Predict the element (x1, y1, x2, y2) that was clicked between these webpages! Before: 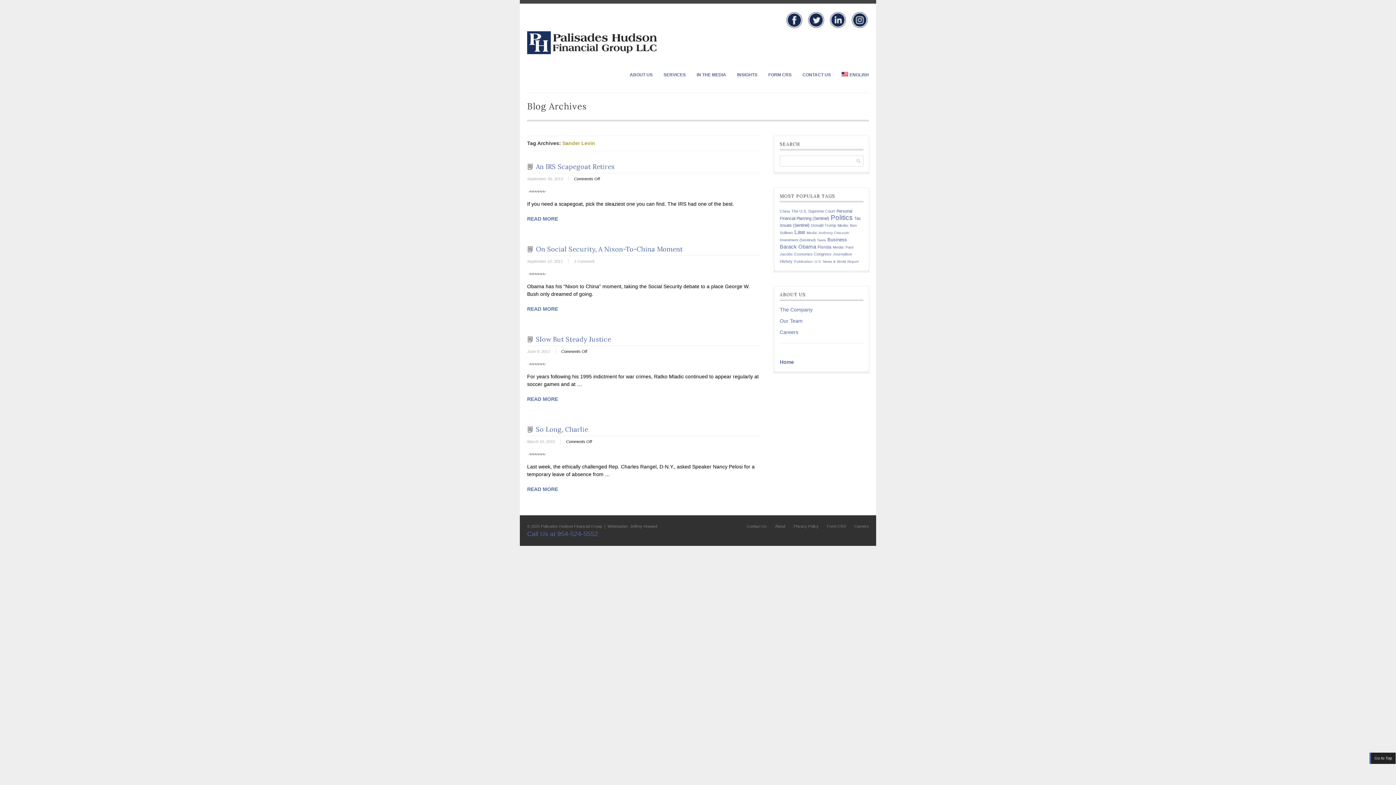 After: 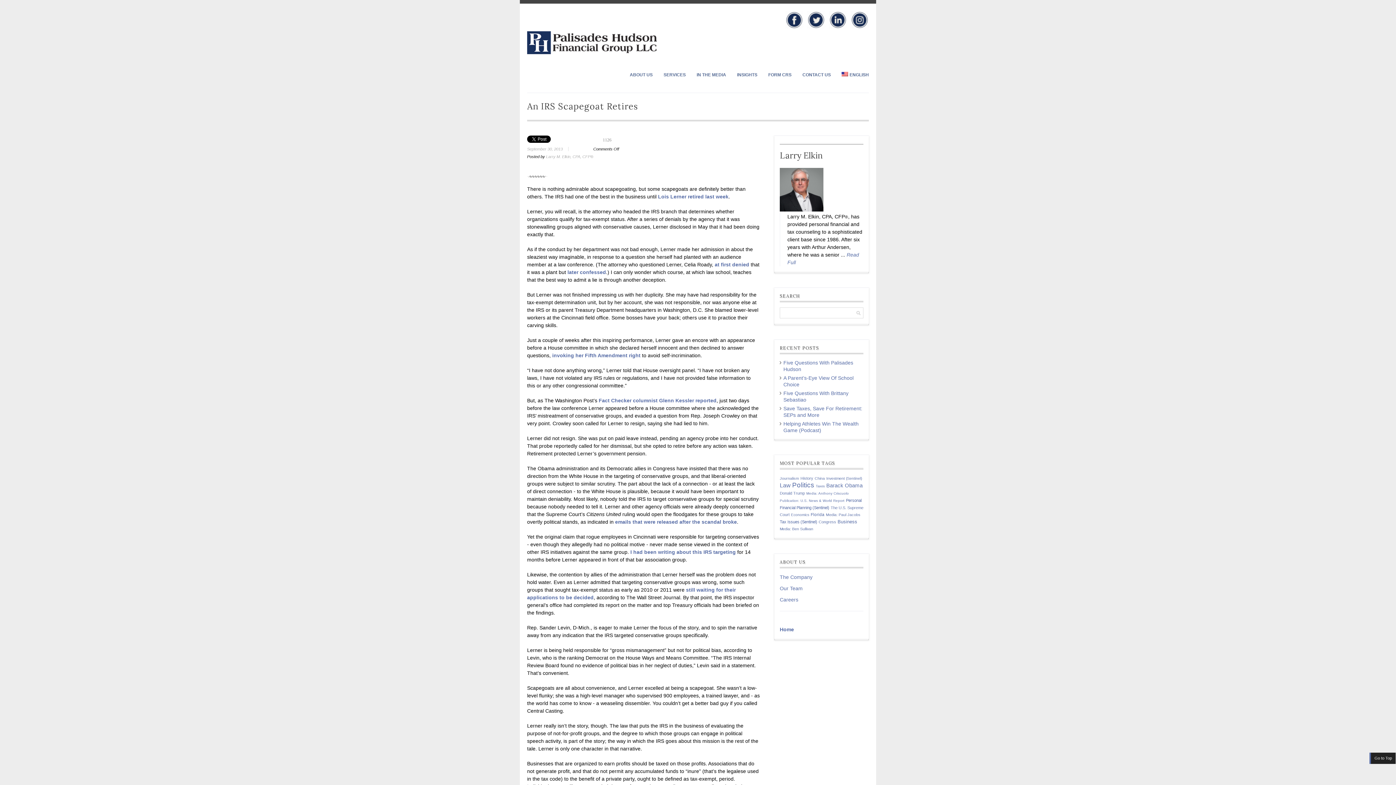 Action: bbox: (527, 215, 558, 222) label: READ MORE